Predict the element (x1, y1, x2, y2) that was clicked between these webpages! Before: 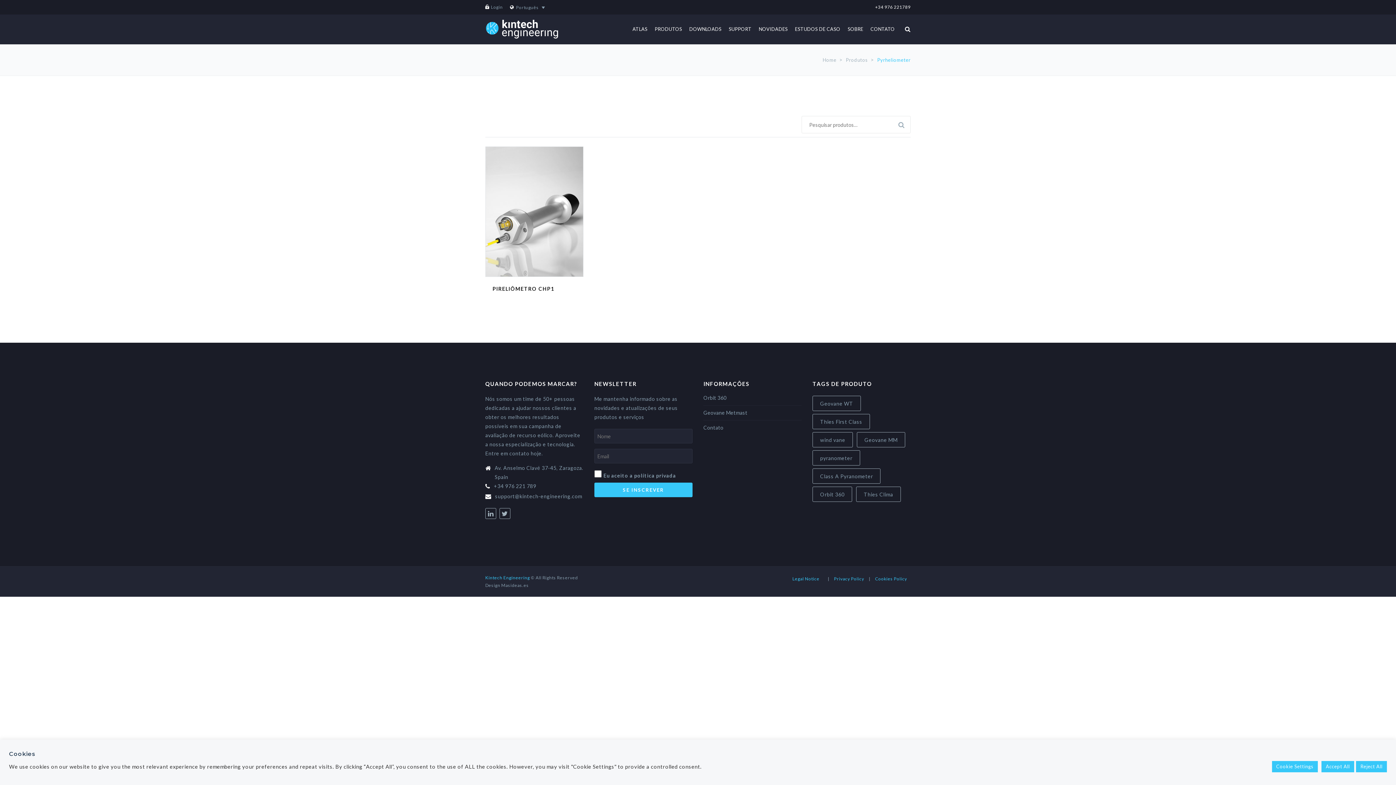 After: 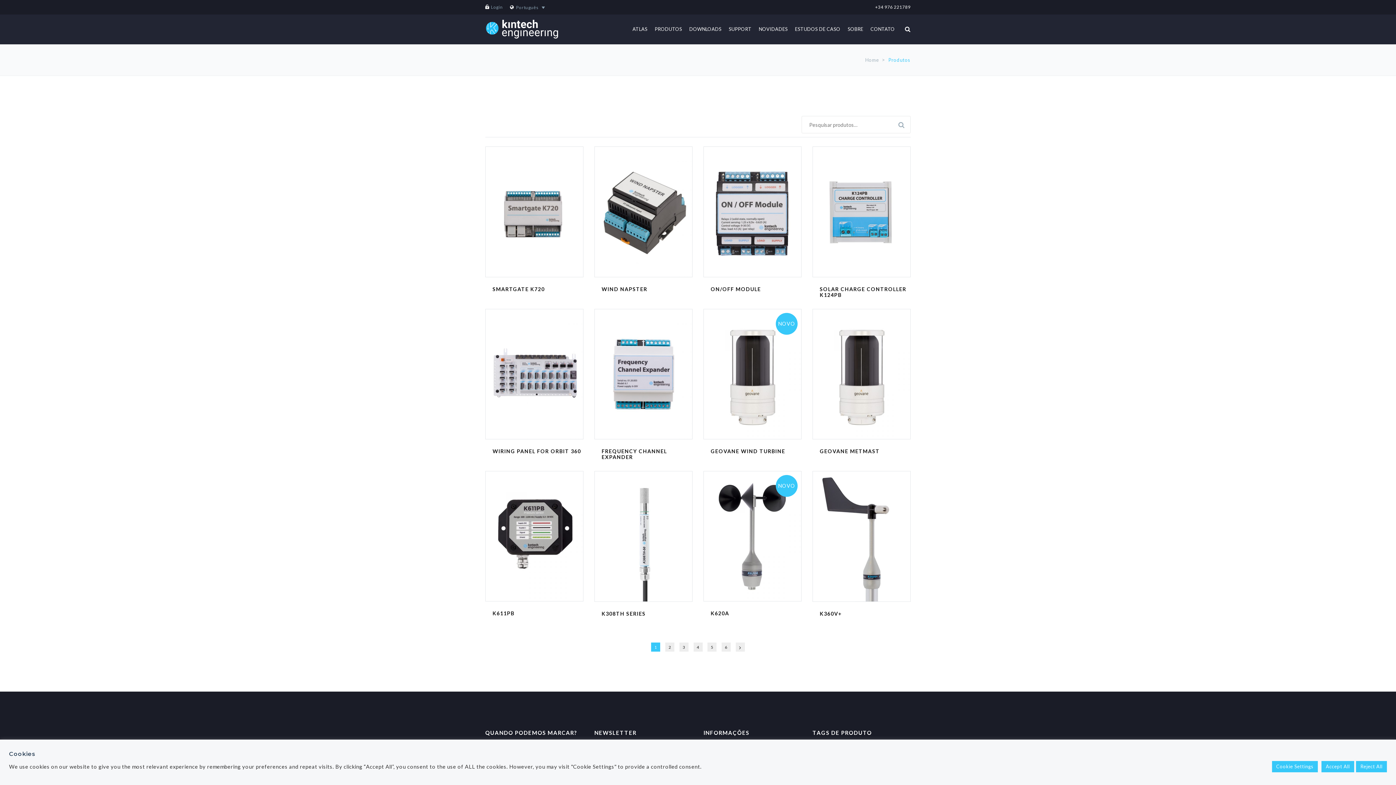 Action: label: Produtos bbox: (846, 57, 868, 62)